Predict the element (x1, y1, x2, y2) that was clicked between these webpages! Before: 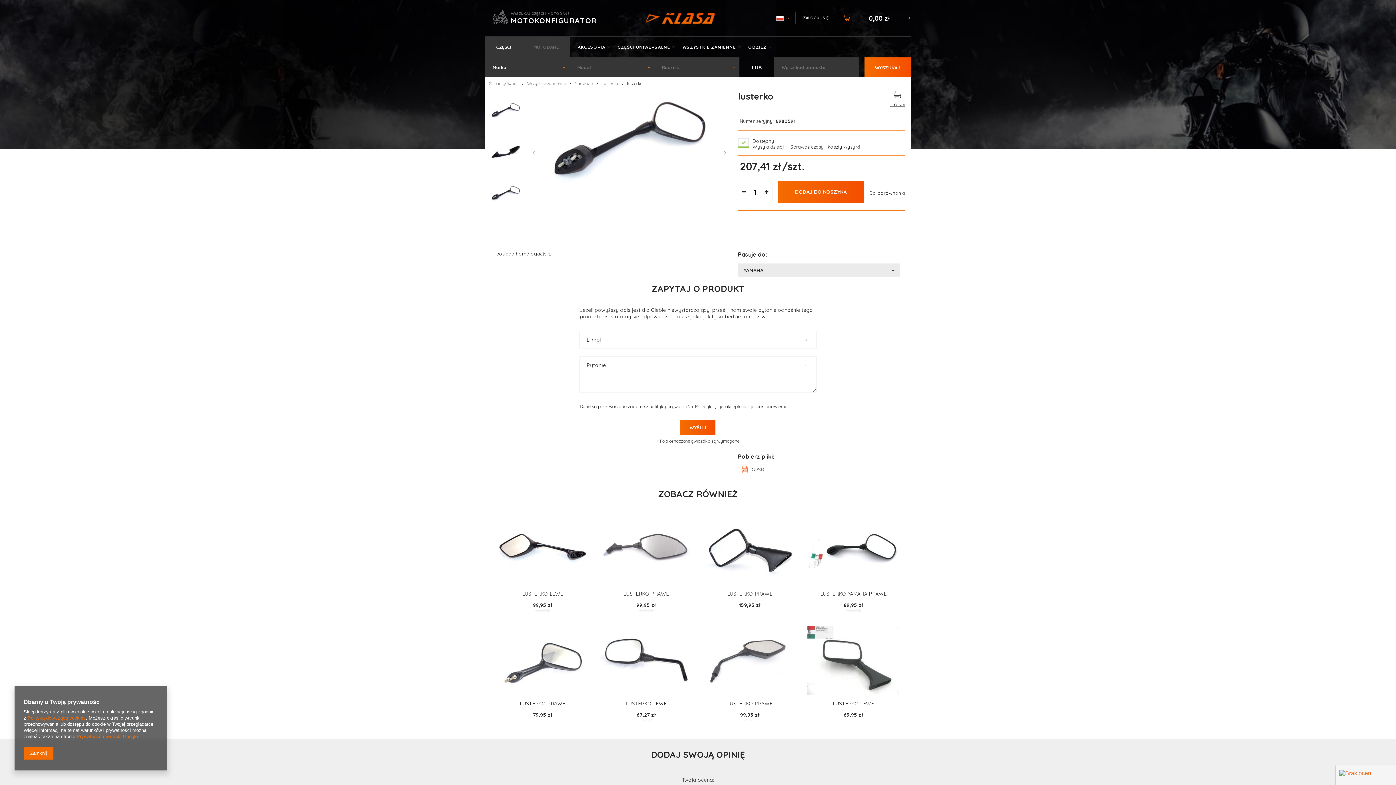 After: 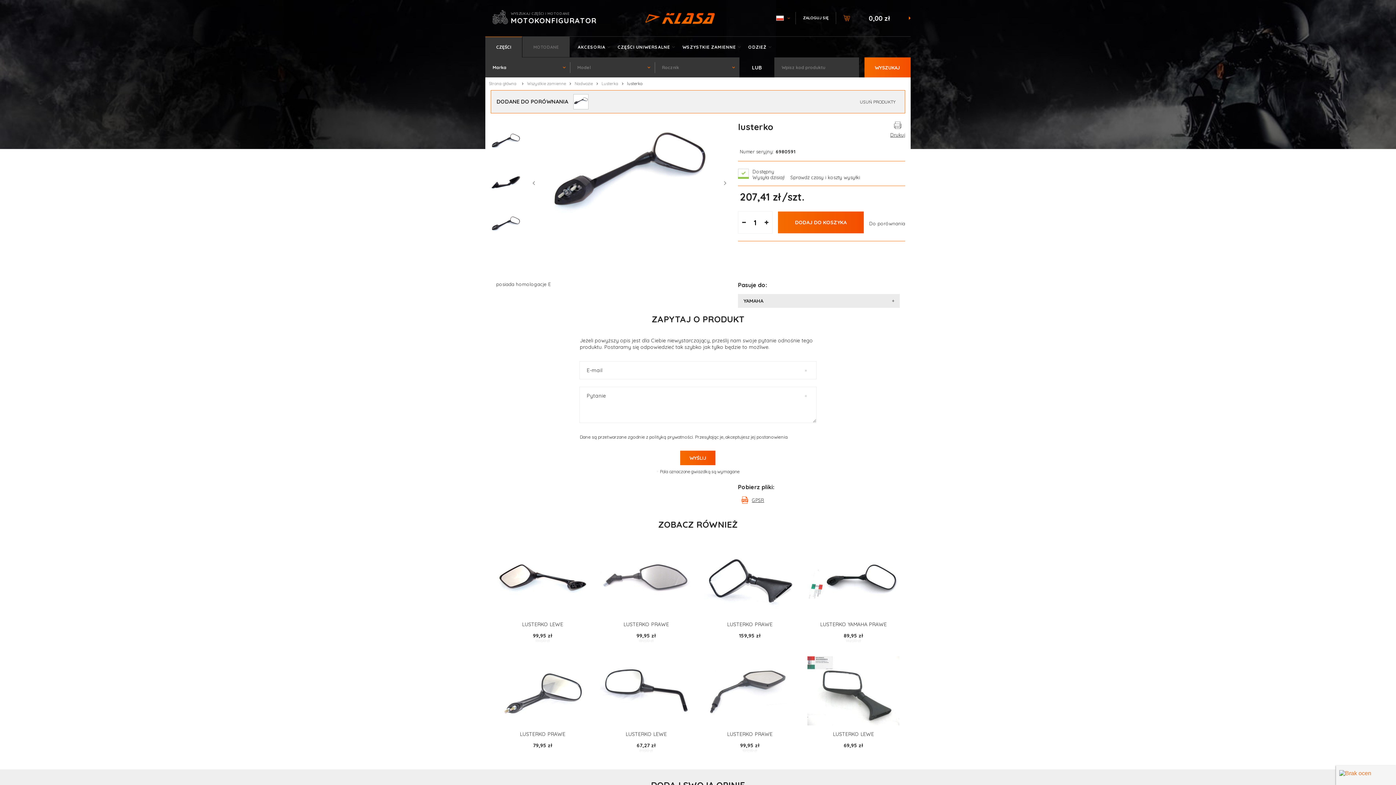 Action: bbox: (863, 190, 905, 195) label: Do porównania